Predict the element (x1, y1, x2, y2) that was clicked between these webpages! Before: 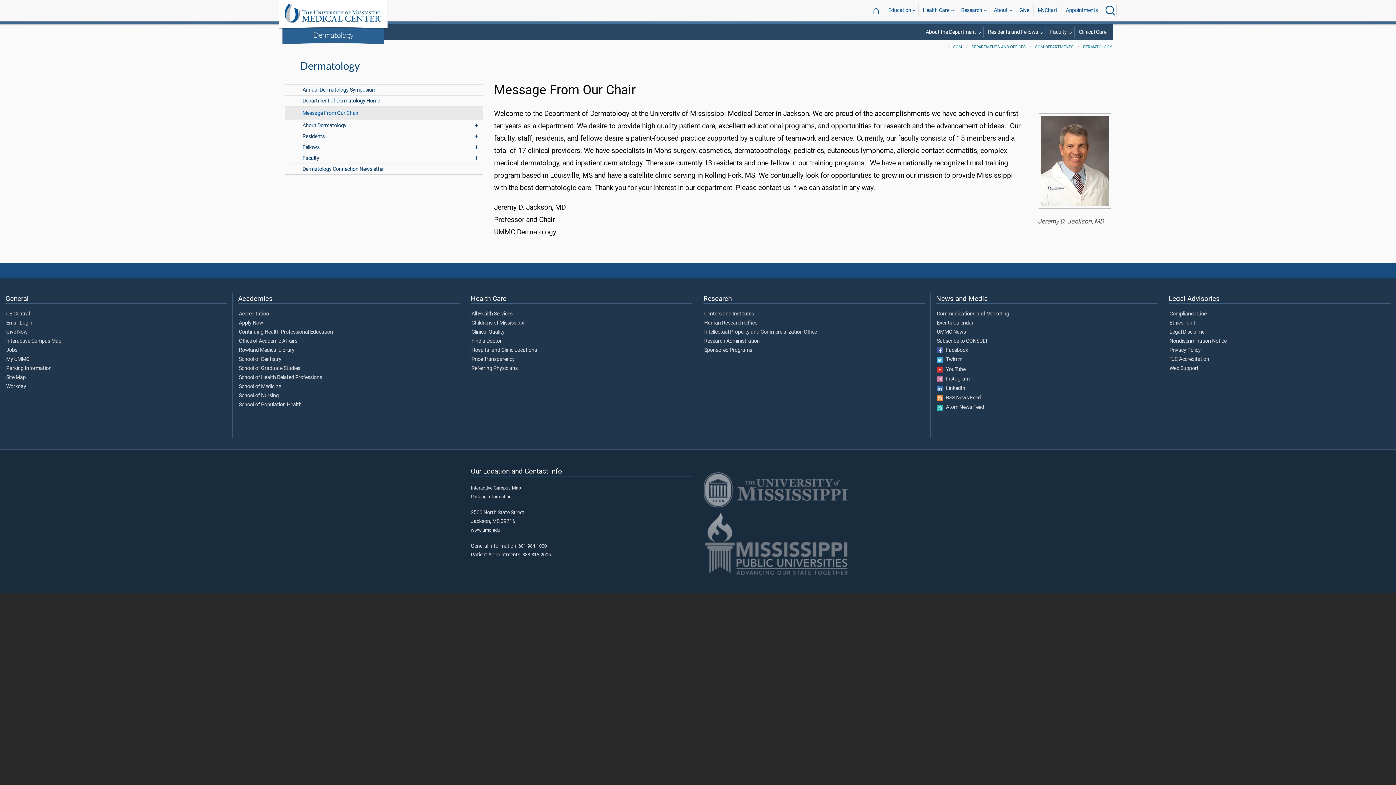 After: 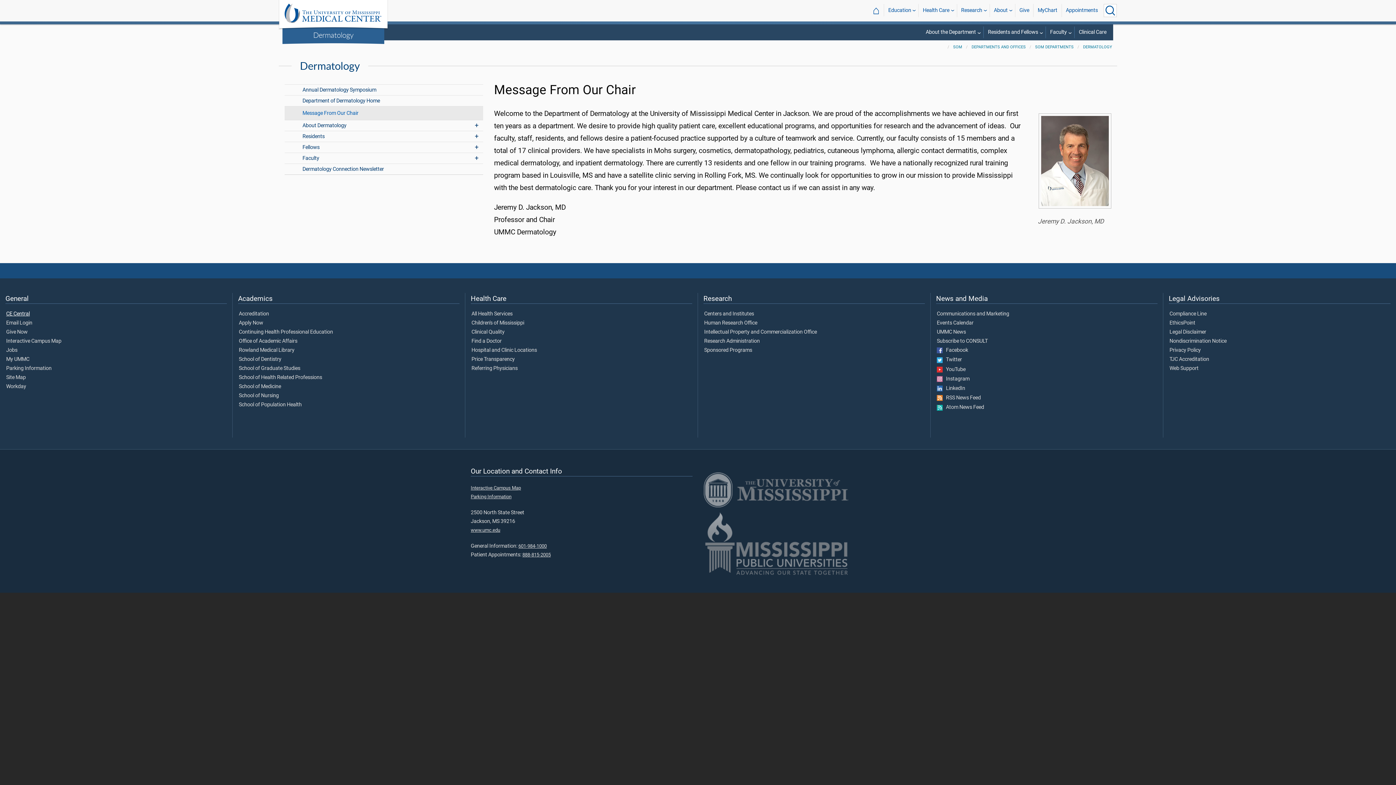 Action: bbox: (6, 311, 226, 316) label: CE Central